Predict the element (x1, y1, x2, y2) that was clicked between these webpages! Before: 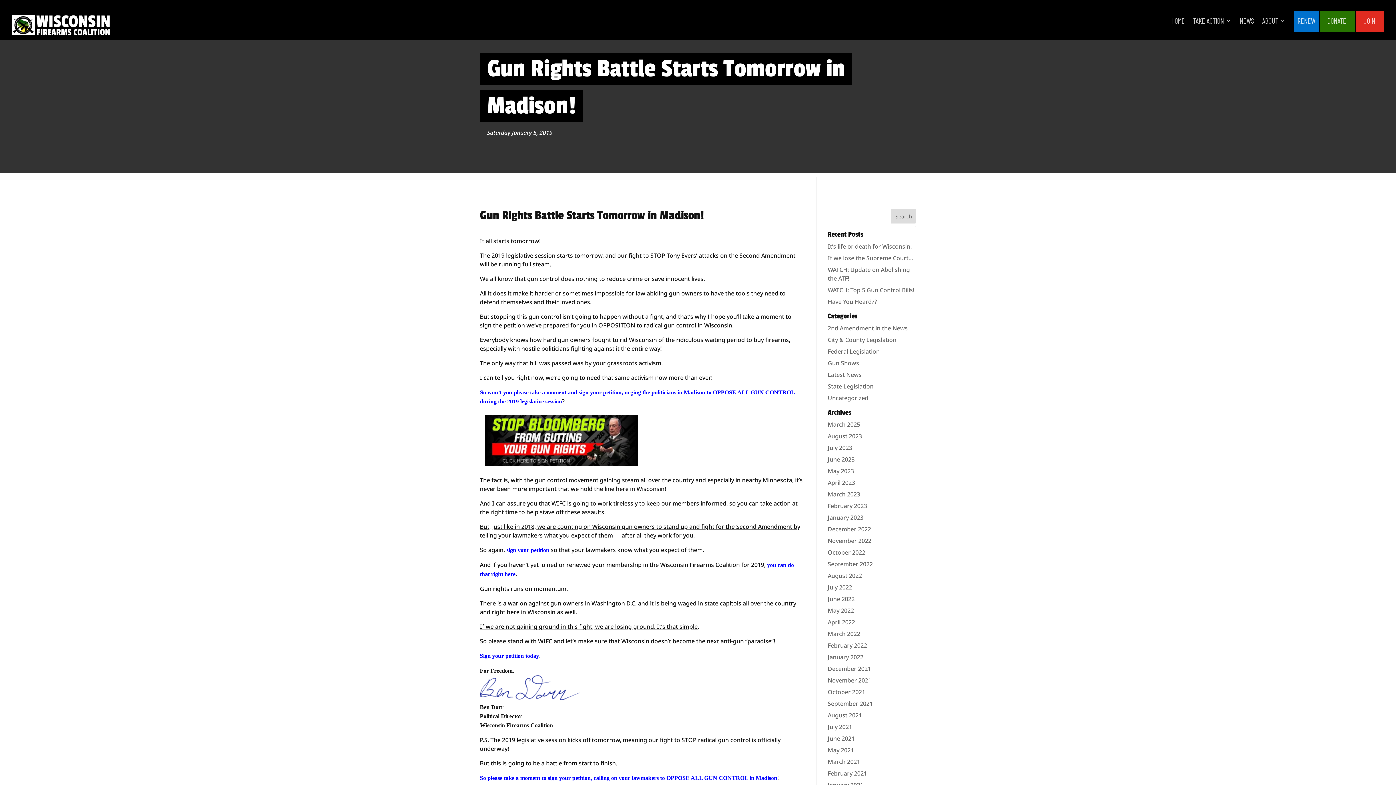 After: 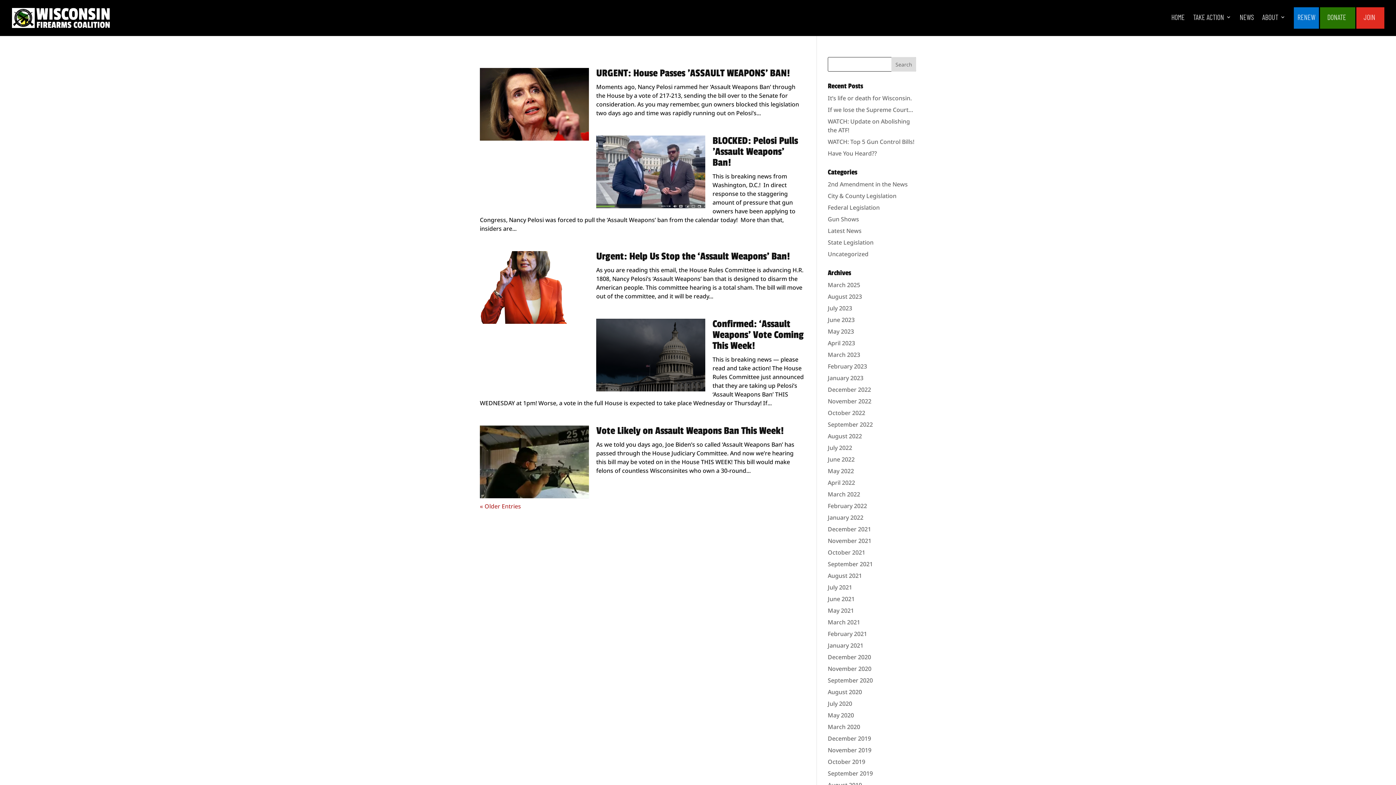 Action: bbox: (828, 583, 852, 591) label: July 2022